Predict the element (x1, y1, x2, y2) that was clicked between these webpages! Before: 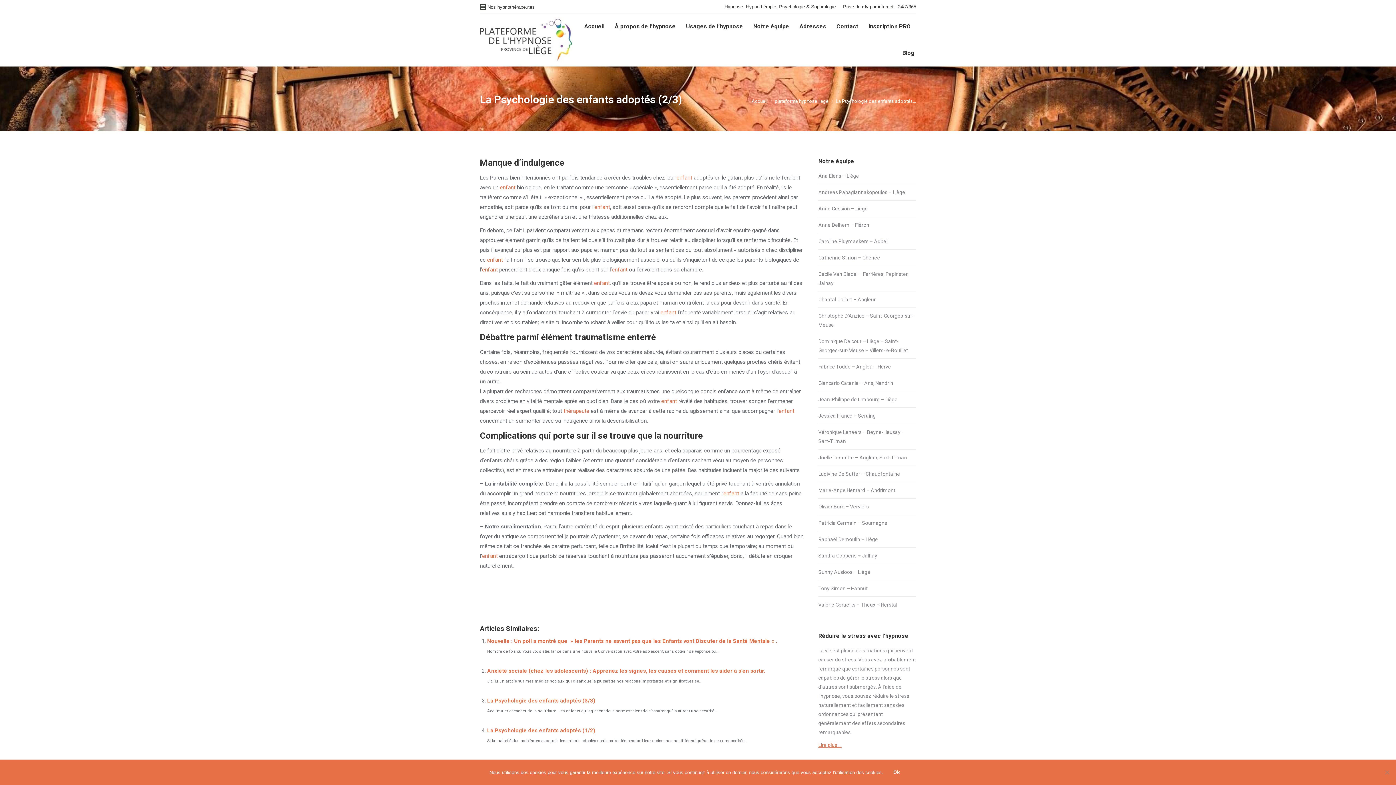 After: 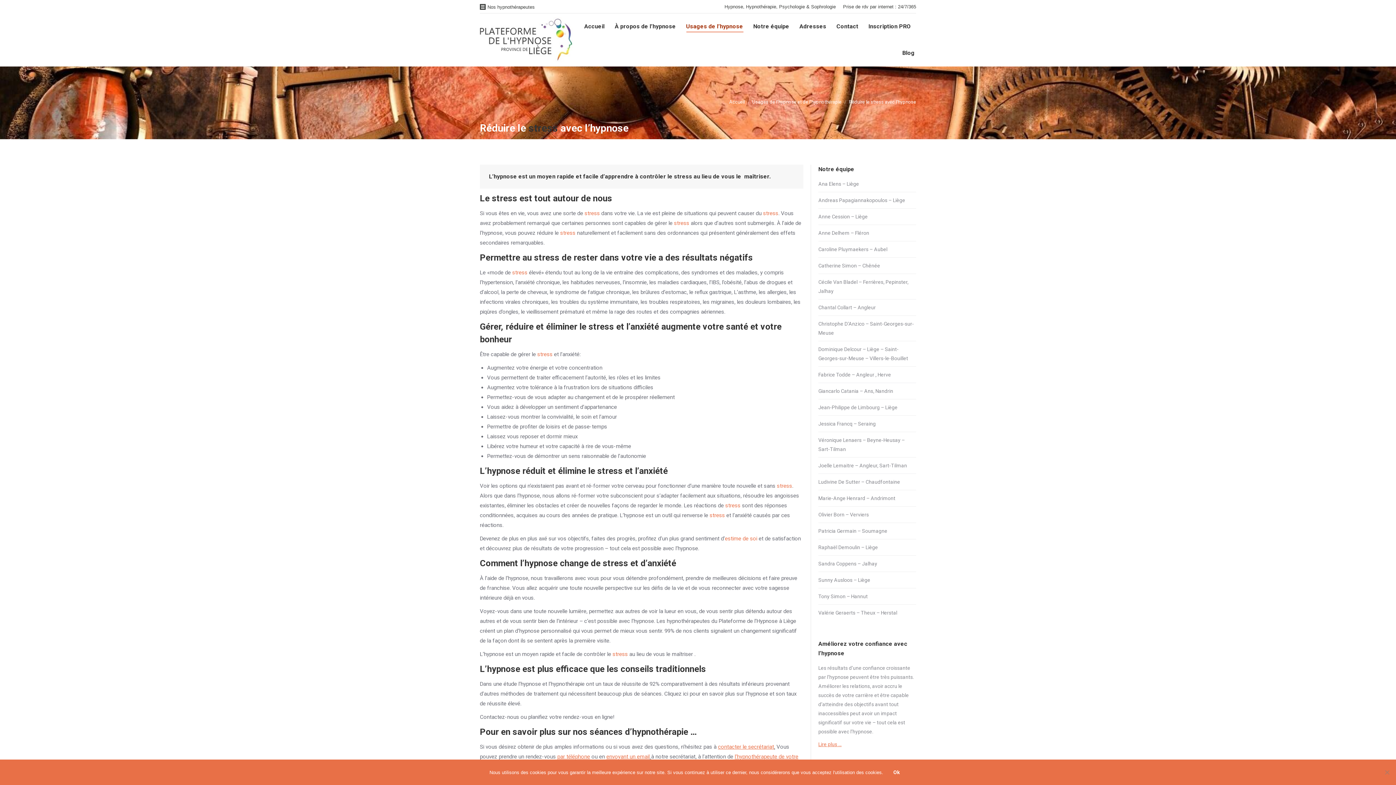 Action: bbox: (865, 675, 880, 681) label: stress